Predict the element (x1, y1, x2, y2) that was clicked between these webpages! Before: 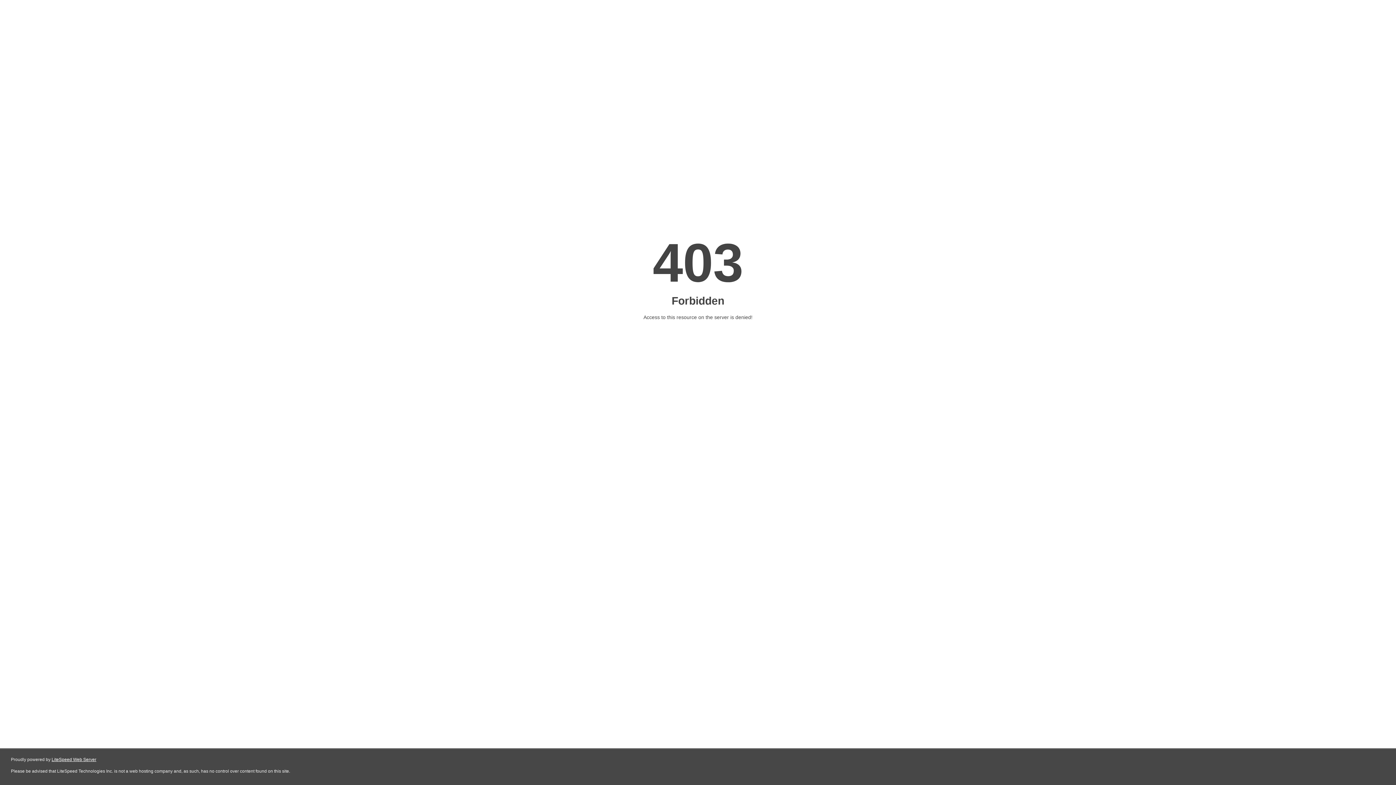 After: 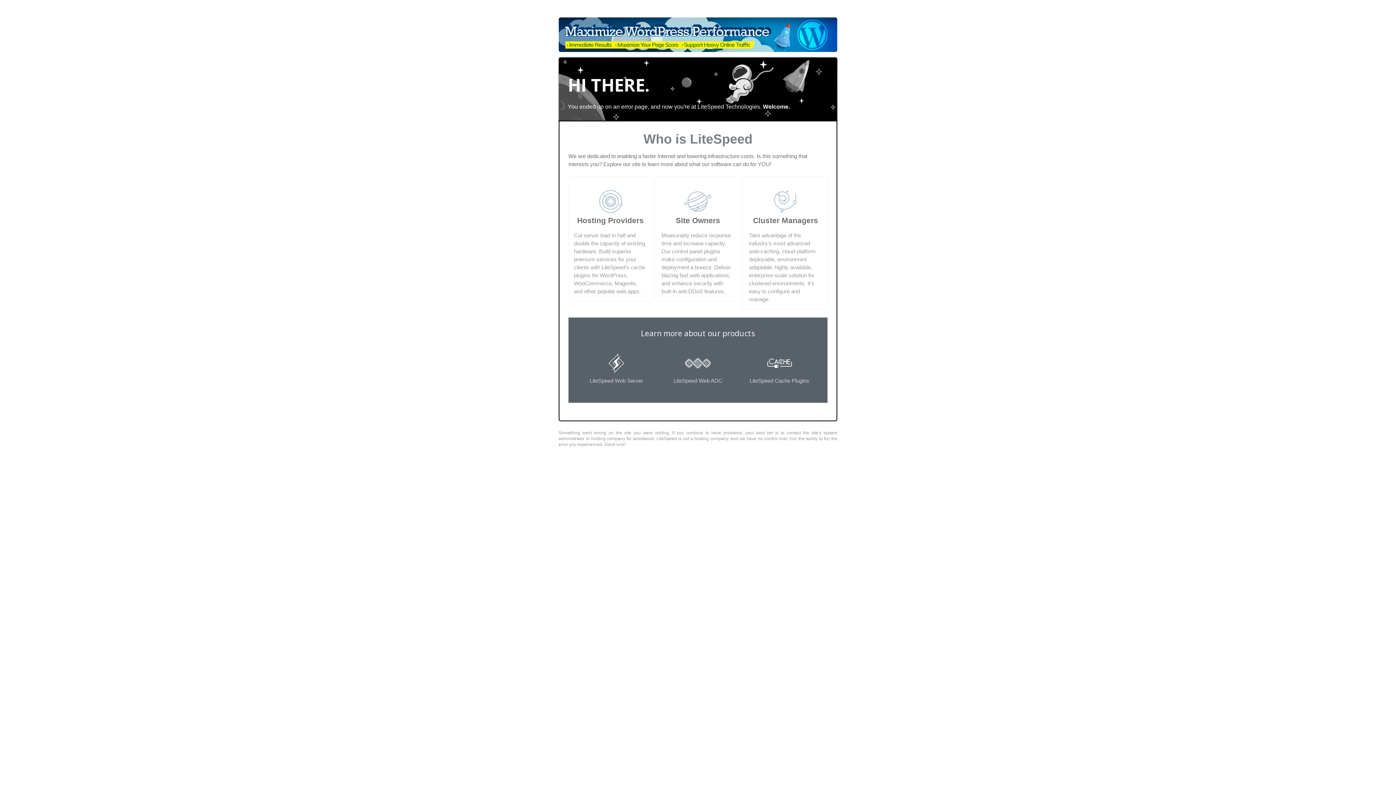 Action: bbox: (51, 757, 96, 762) label: LiteSpeed Web Server